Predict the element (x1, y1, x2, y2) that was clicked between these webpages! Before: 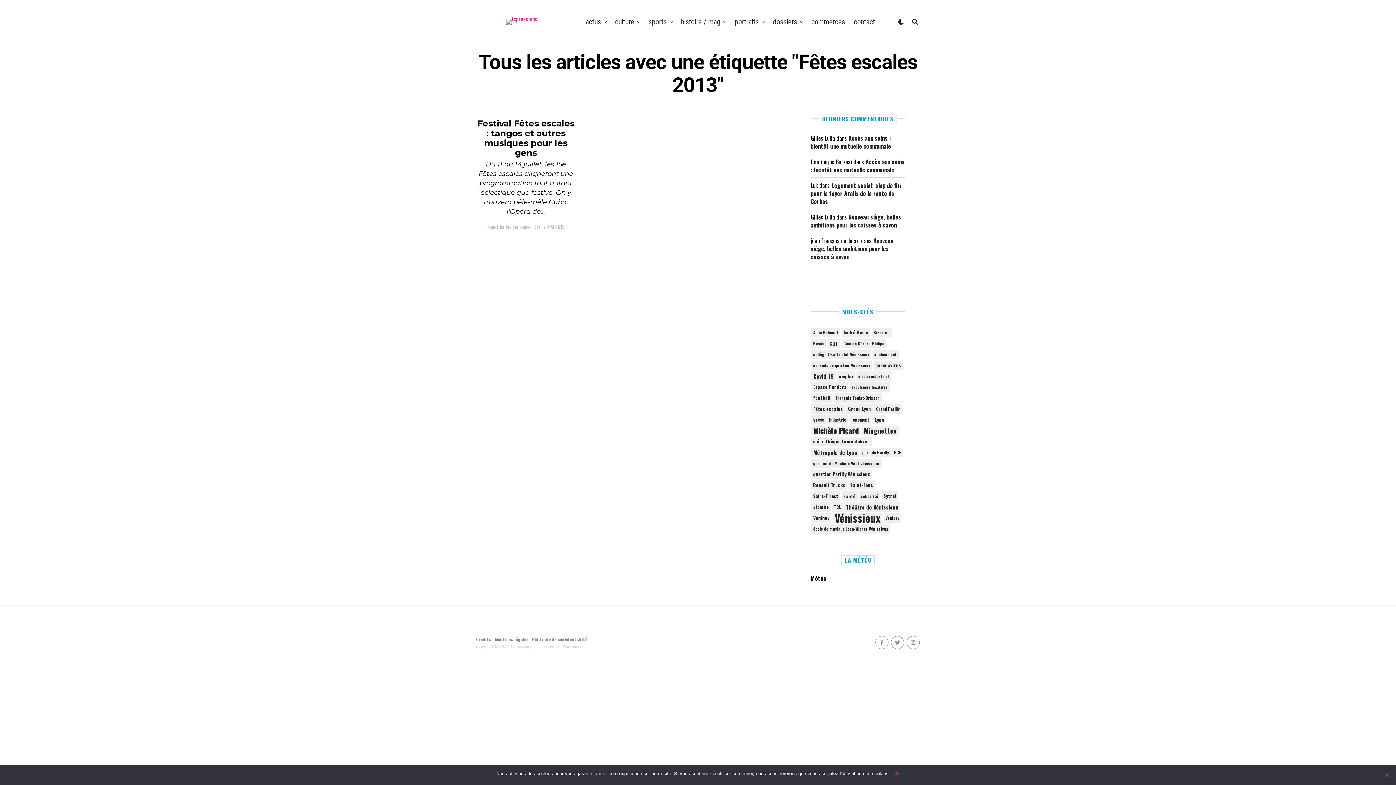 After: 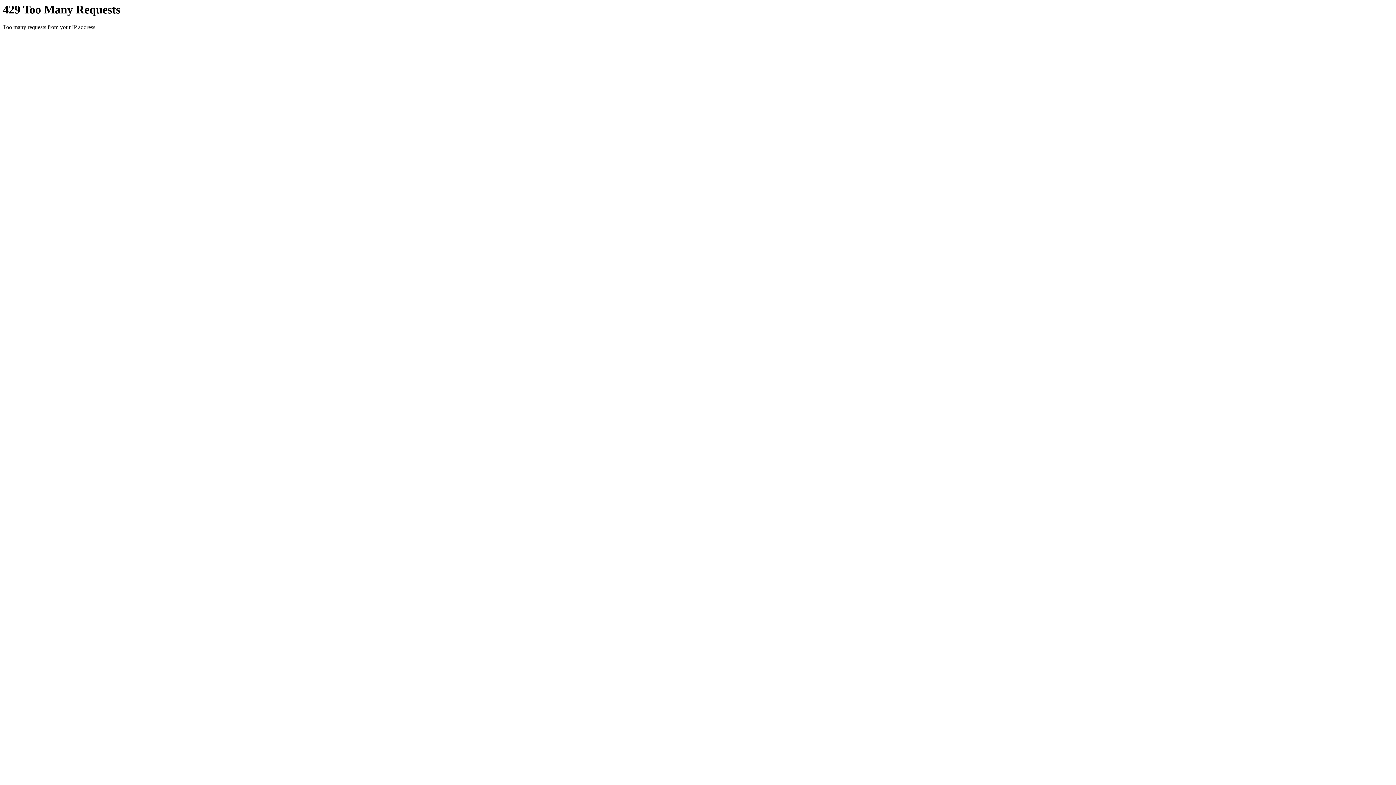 Action: label: contact bbox: (850, 0, 878, 43)